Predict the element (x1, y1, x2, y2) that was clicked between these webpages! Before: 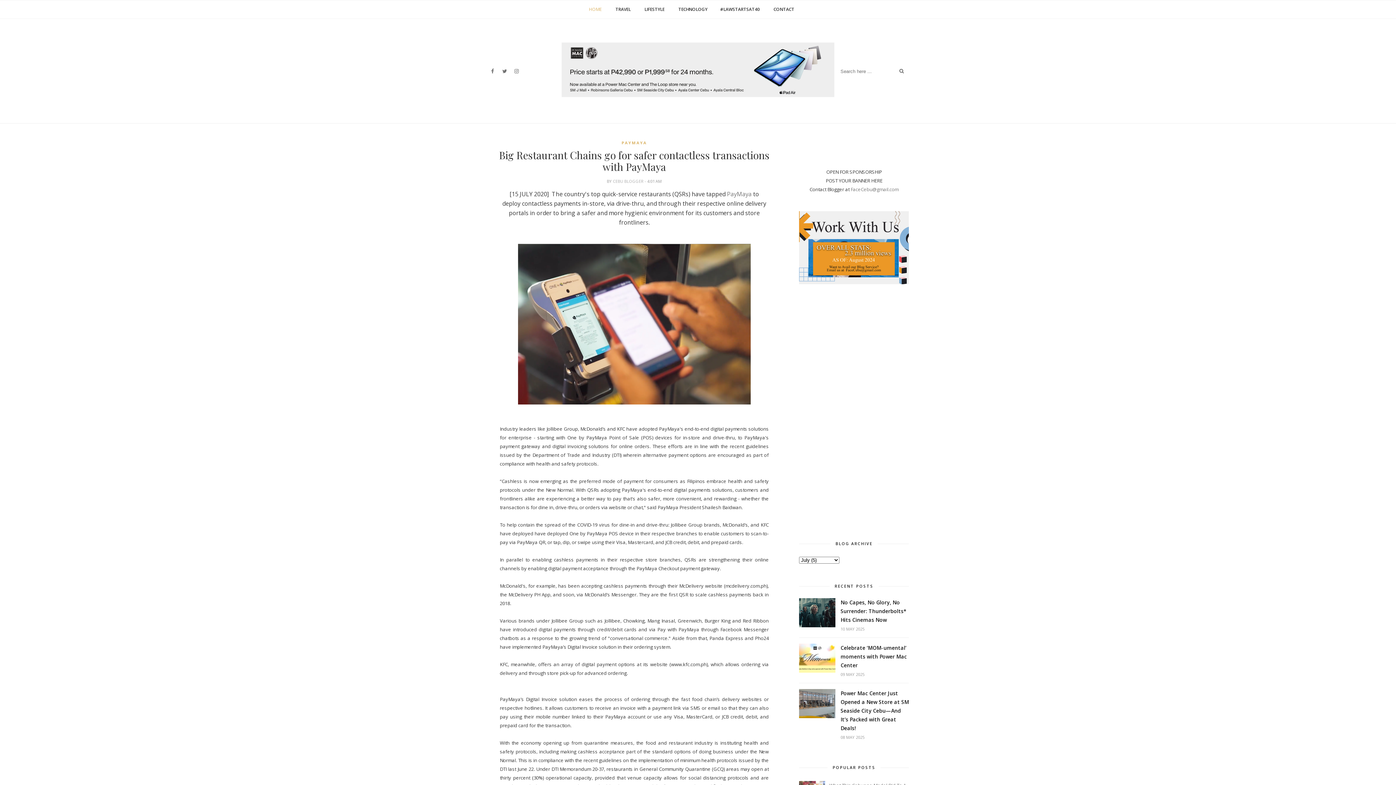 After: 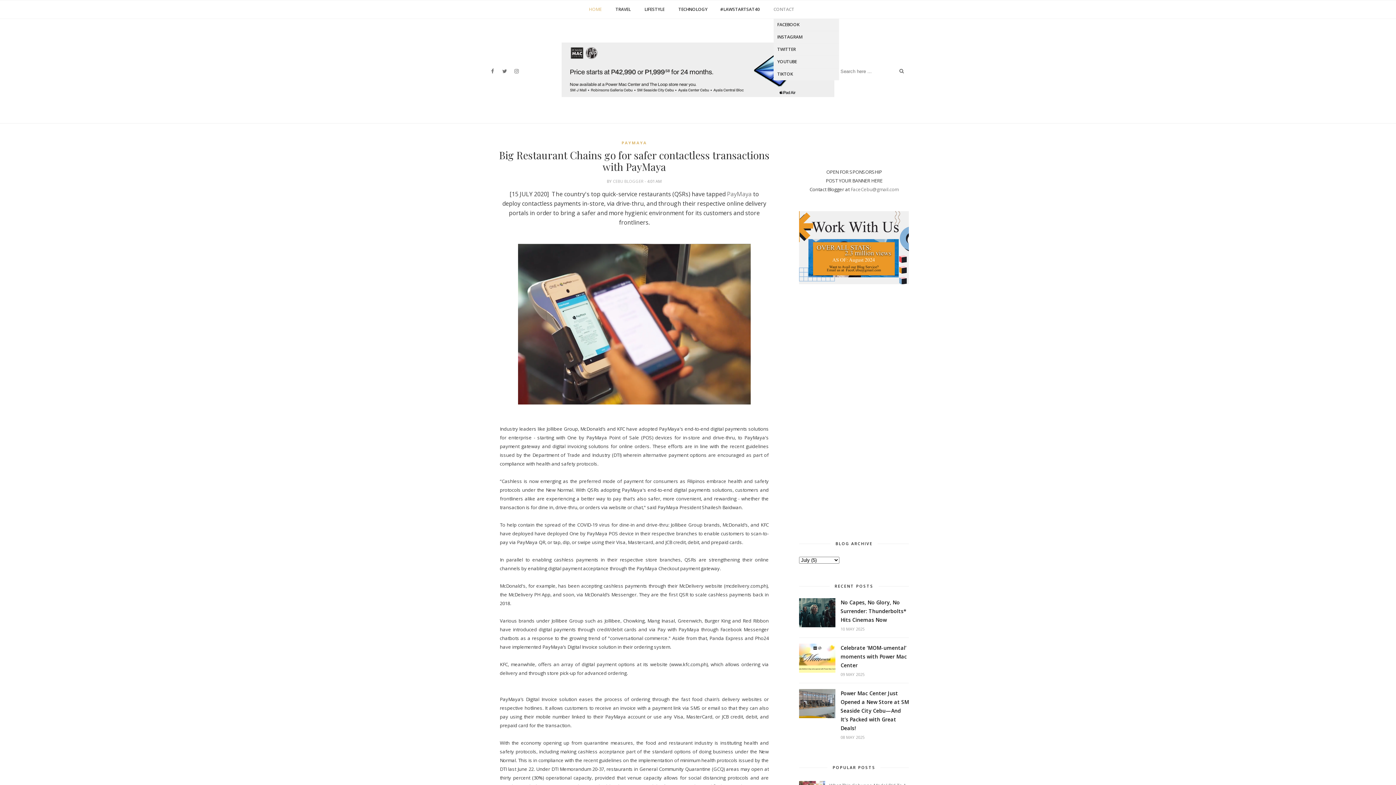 Action: label: CONTACT bbox: (773, 0, 794, 18)